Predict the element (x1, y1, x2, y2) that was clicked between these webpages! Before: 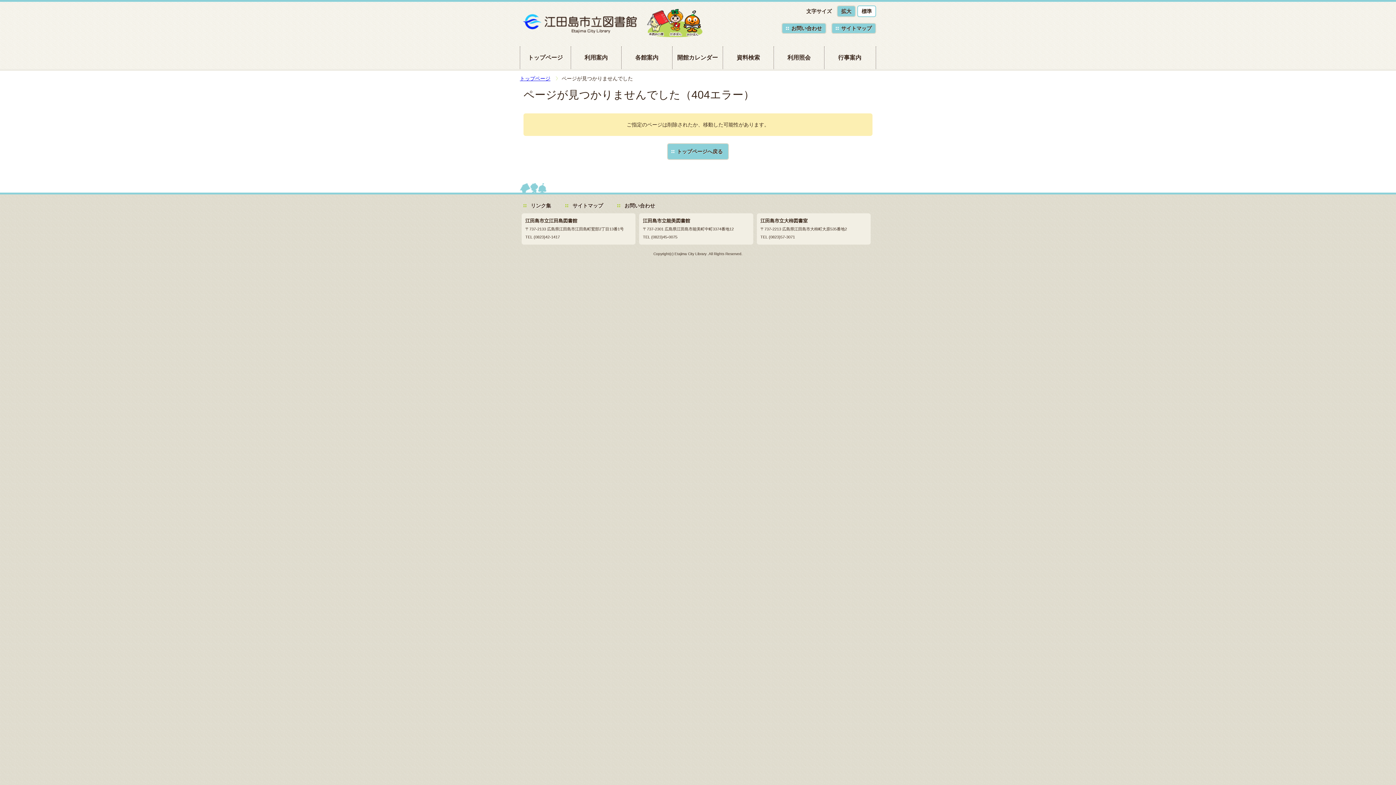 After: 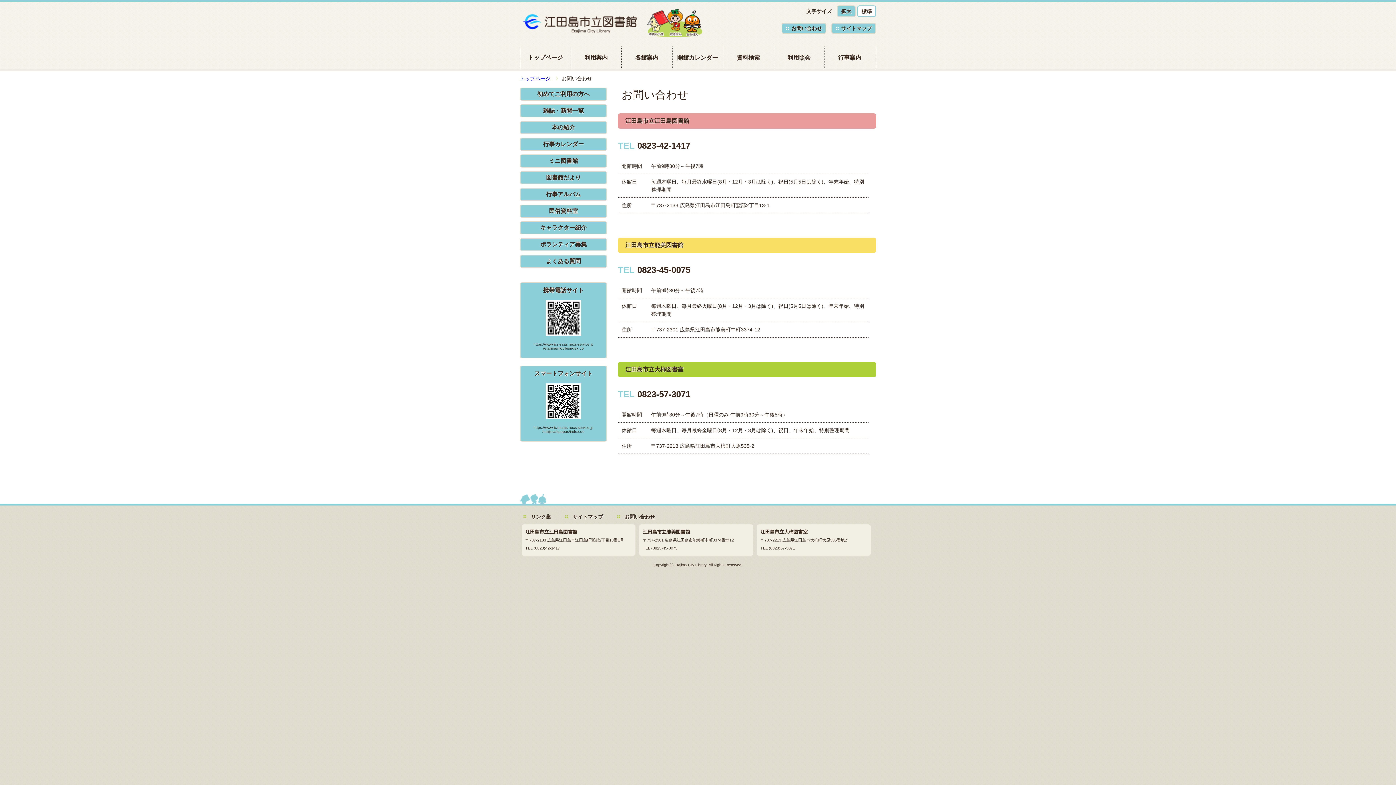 Action: bbox: (613, 201, 658, 210) label: お問い合わせ